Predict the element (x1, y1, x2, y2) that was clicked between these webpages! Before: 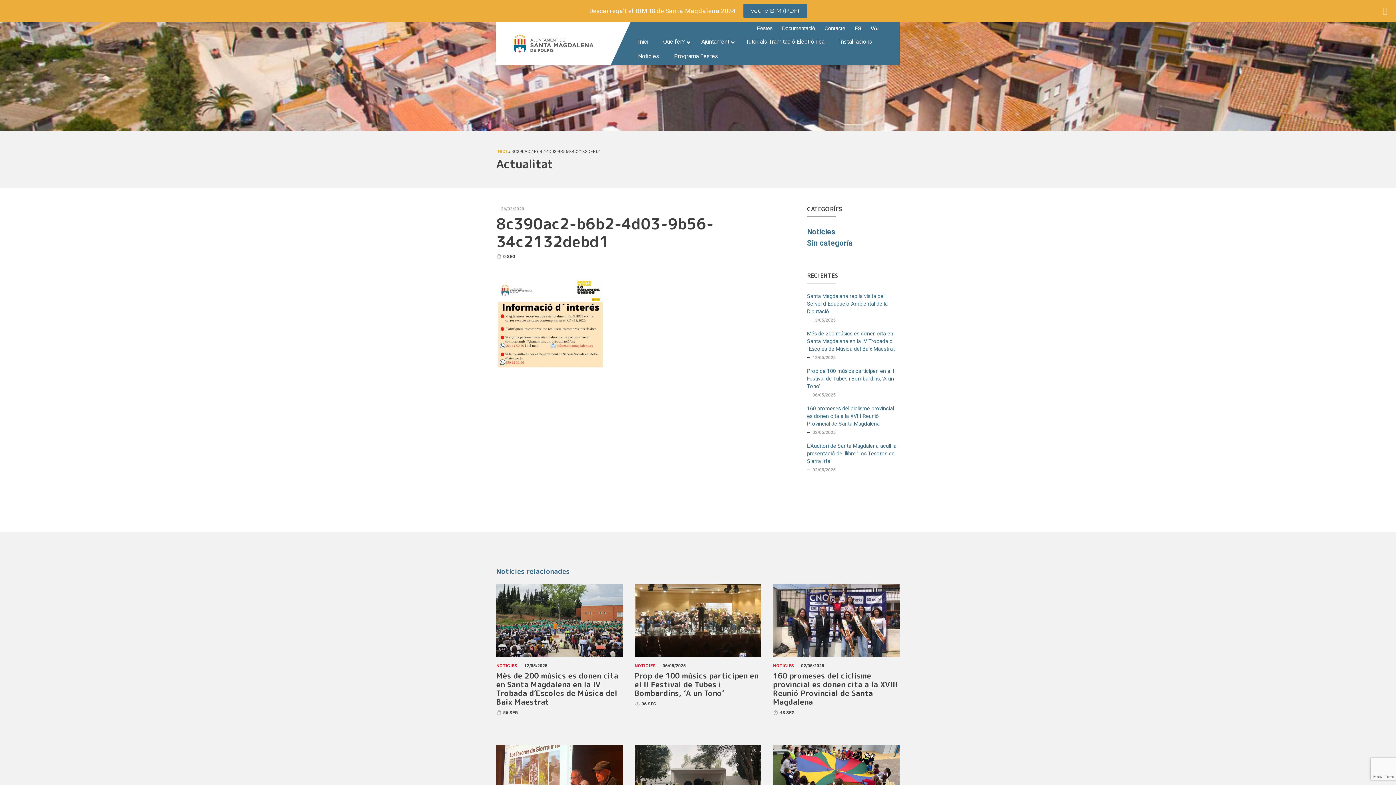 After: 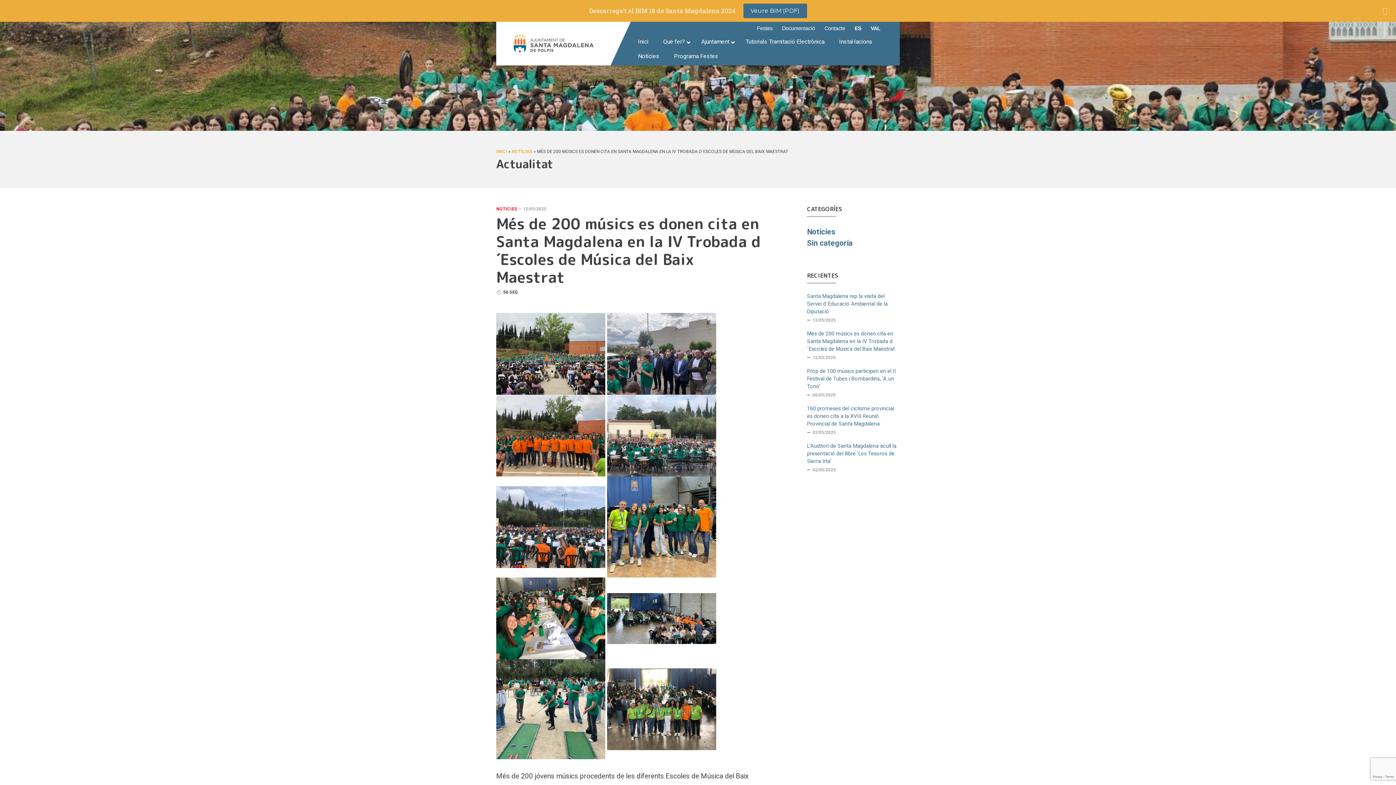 Action: bbox: (807, 330, 900, 353) label: Més de 200 músics es donen cita en Santa Magdalena en la IV Trobada d´Escoles de Música del Baix Maestrat